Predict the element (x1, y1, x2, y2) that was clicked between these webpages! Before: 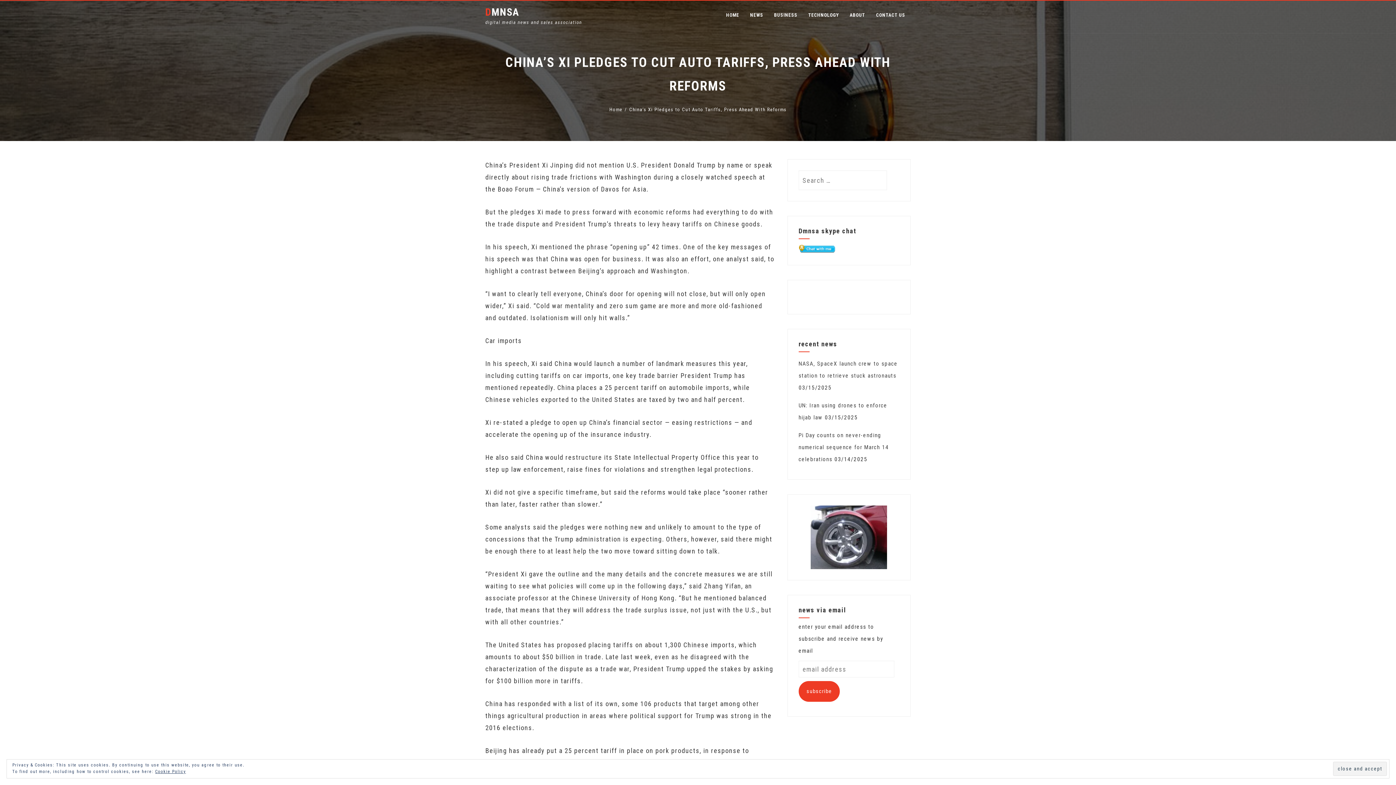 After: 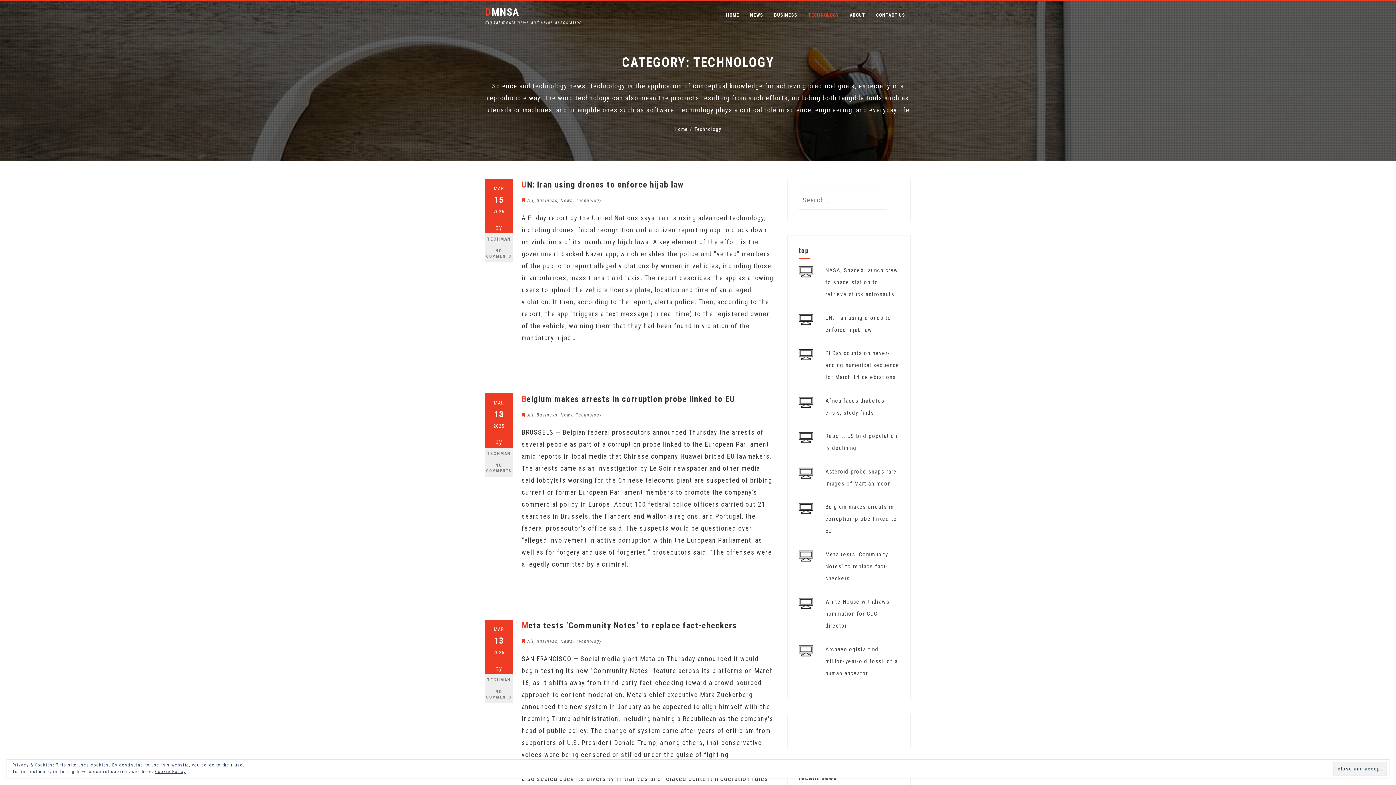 Action: bbox: (803, 0, 844, 29) label: TECHNOLOGY